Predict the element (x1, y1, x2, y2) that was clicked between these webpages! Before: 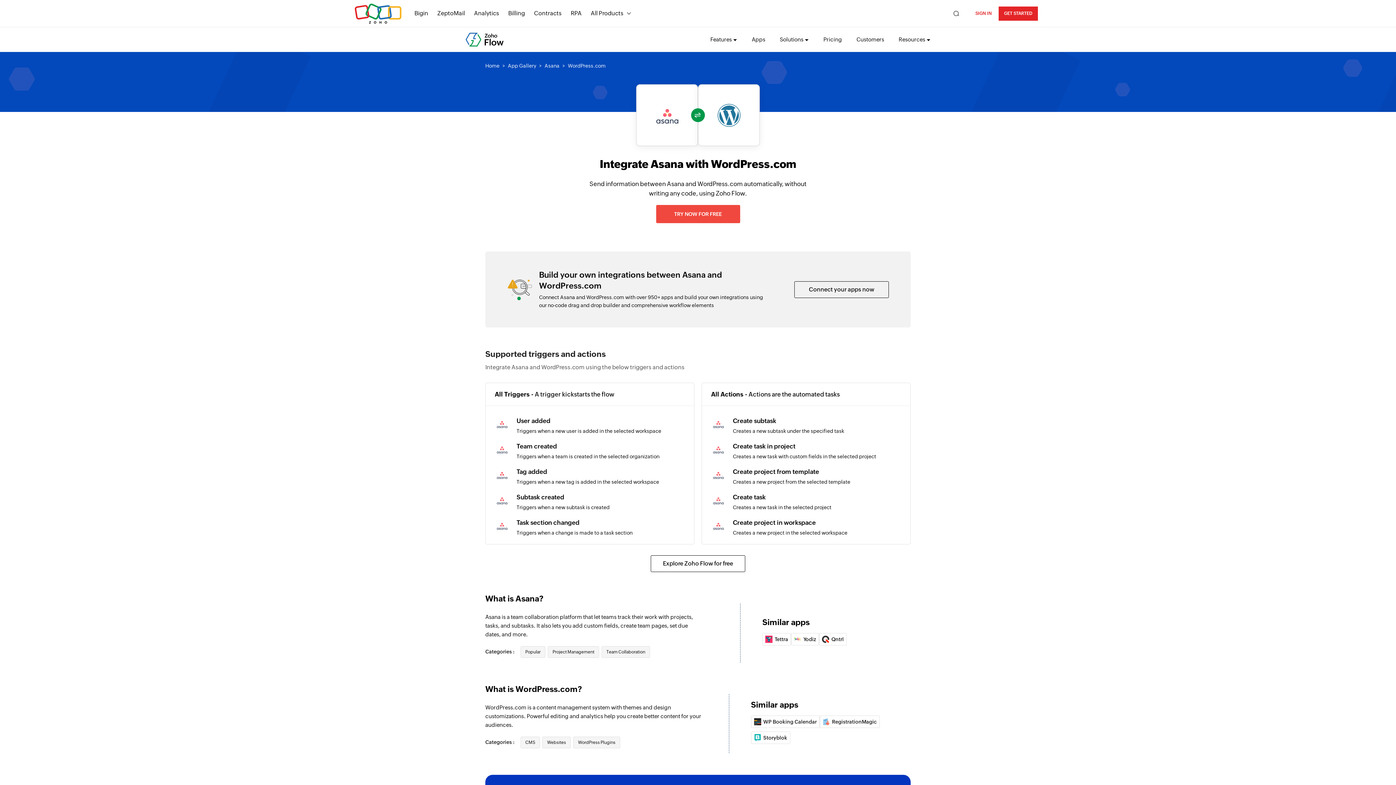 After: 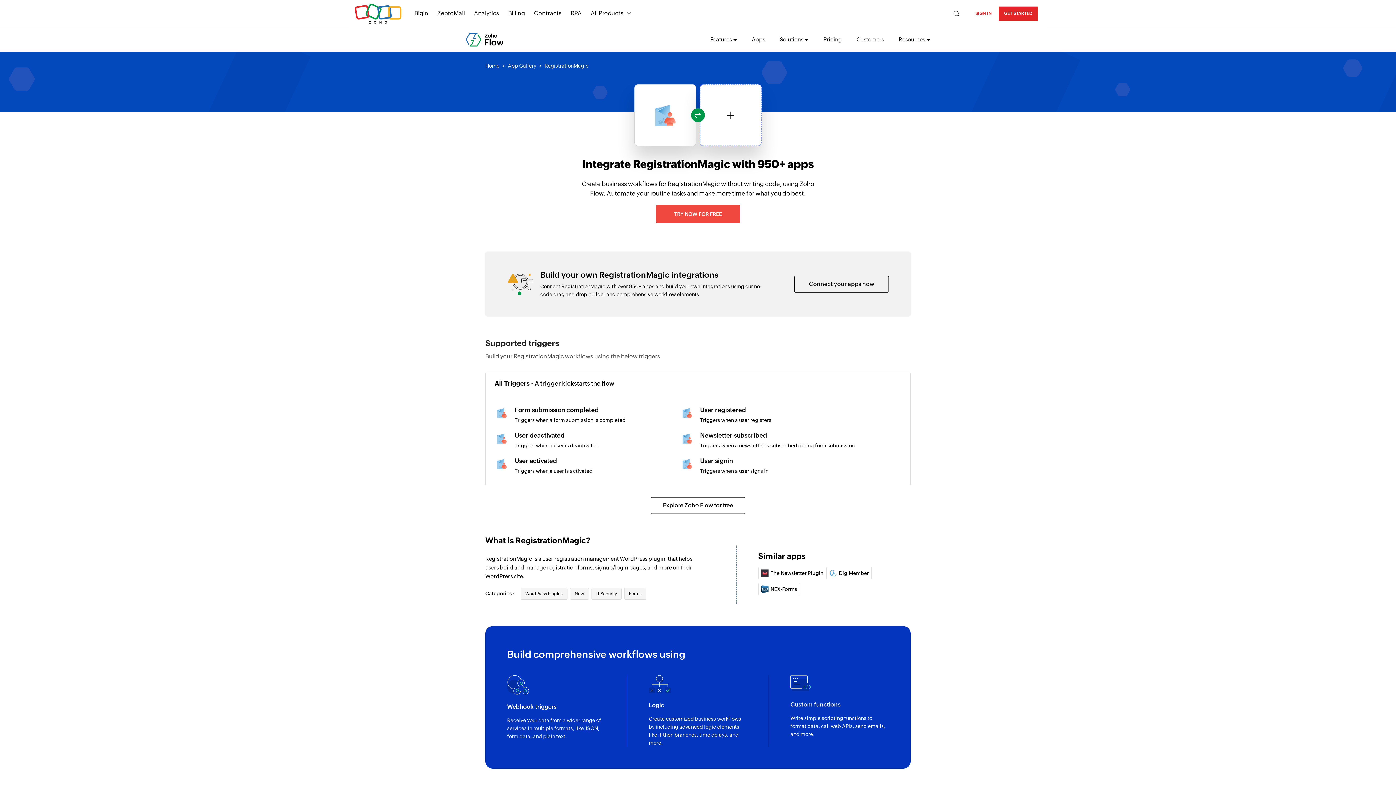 Action: bbox: (820, 716, 879, 727) label: RegistrationMagic